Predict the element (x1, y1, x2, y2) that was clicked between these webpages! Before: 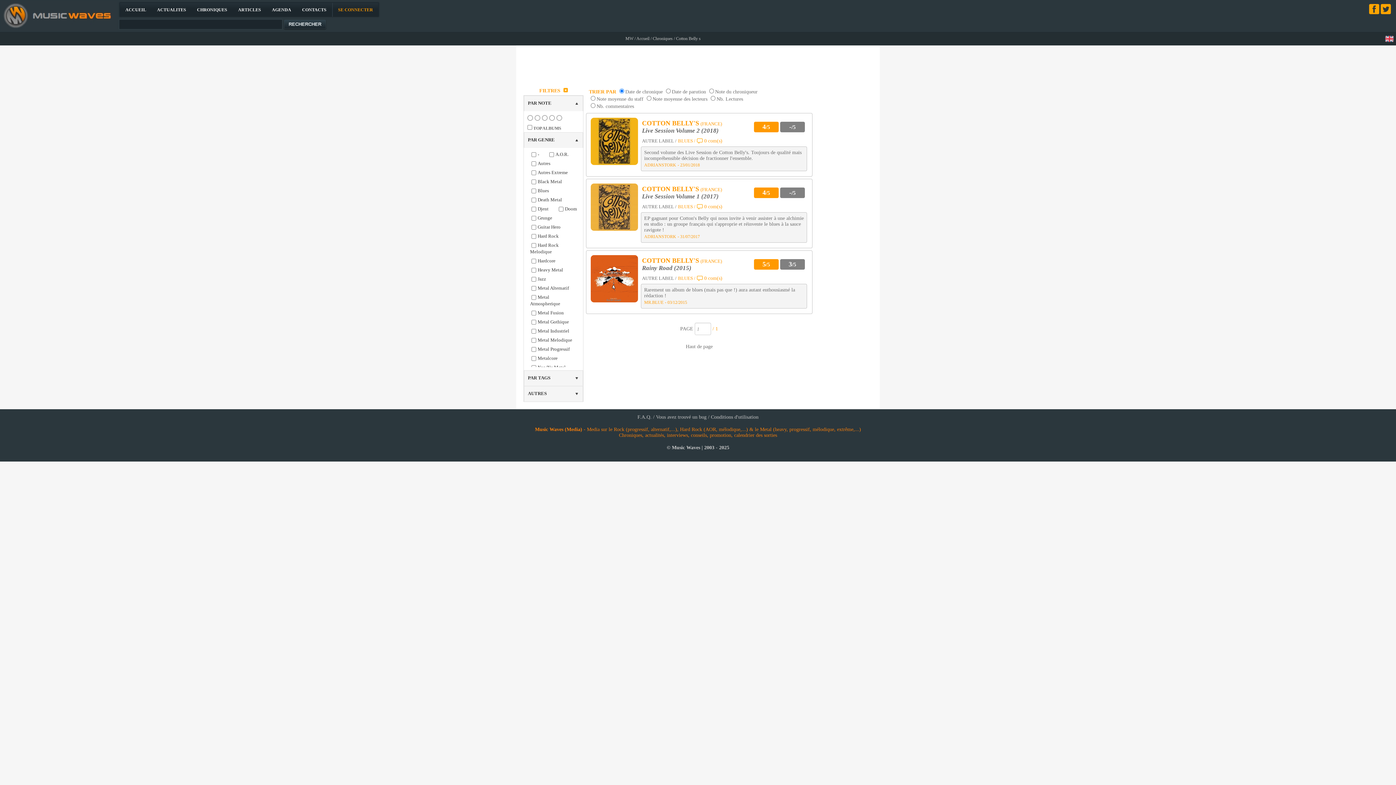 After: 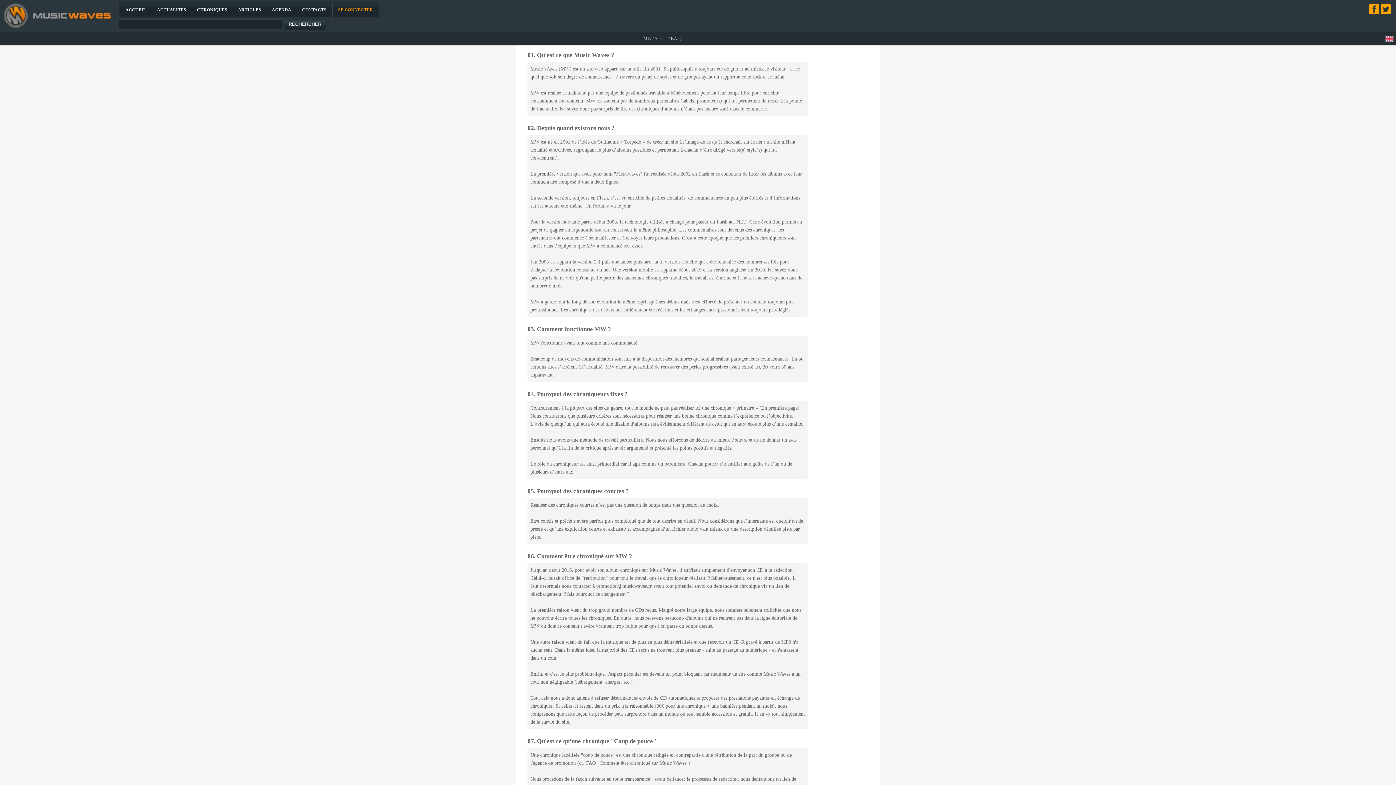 Action: bbox: (637, 414, 651, 420) label: F.A.Q.